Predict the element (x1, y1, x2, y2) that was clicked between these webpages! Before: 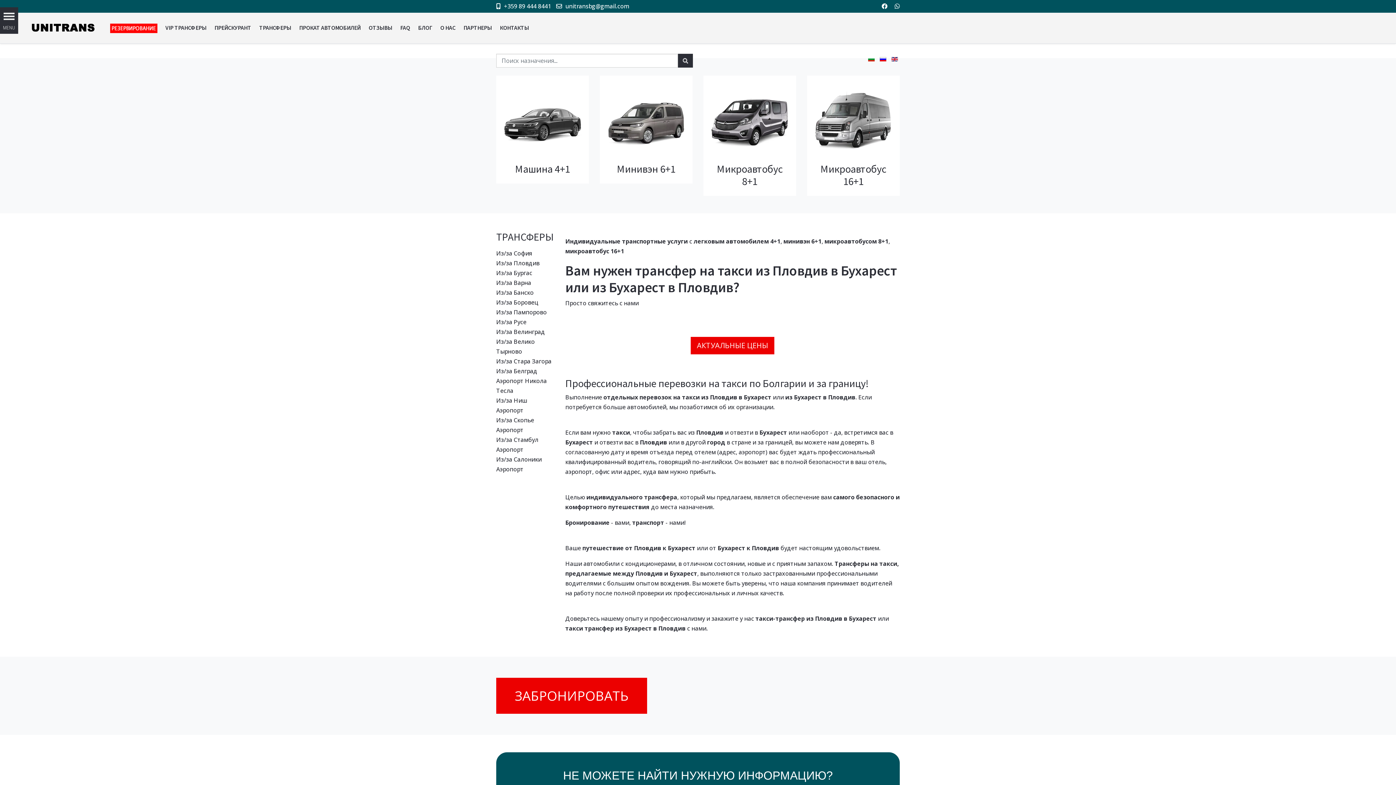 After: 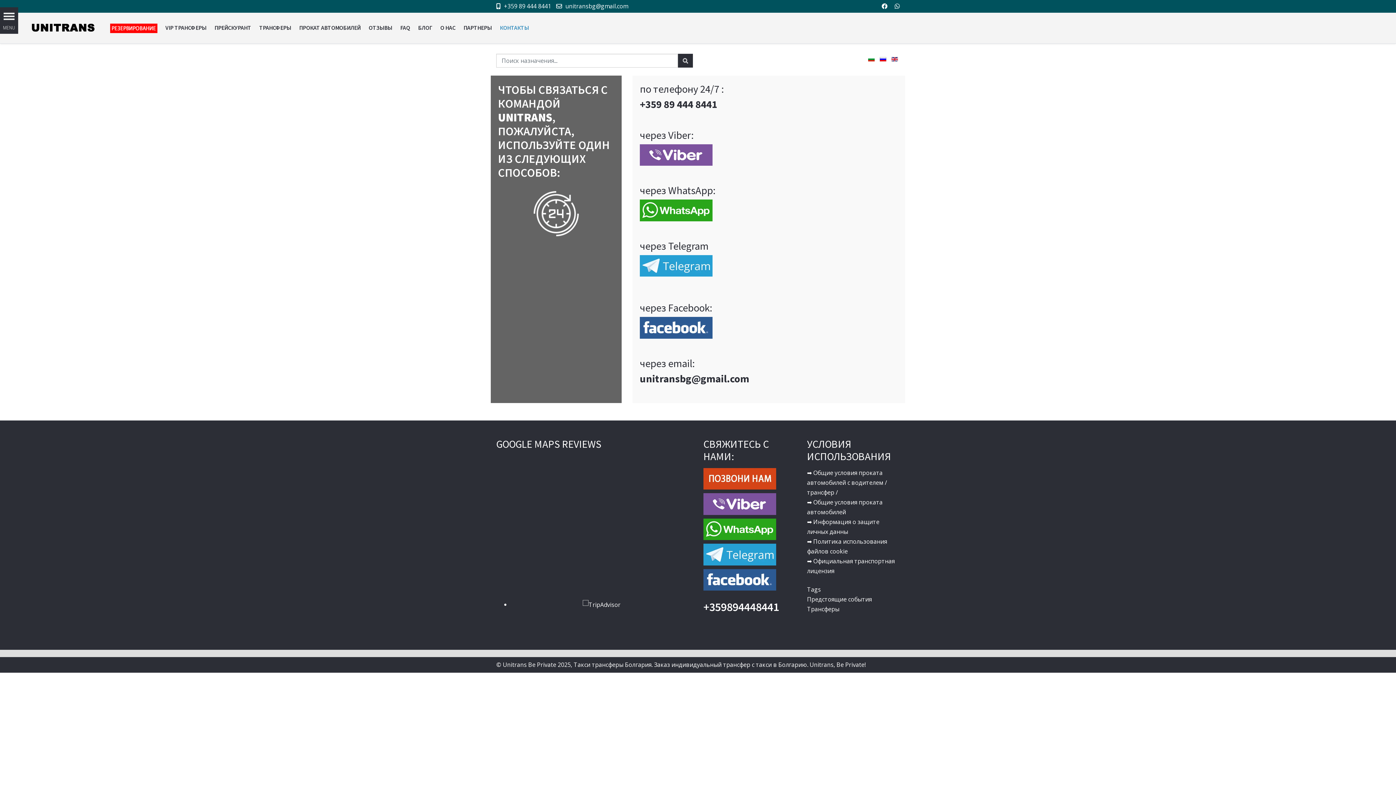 Action: bbox: (494, 19, 534, 35) label: КОНТАКТЫ